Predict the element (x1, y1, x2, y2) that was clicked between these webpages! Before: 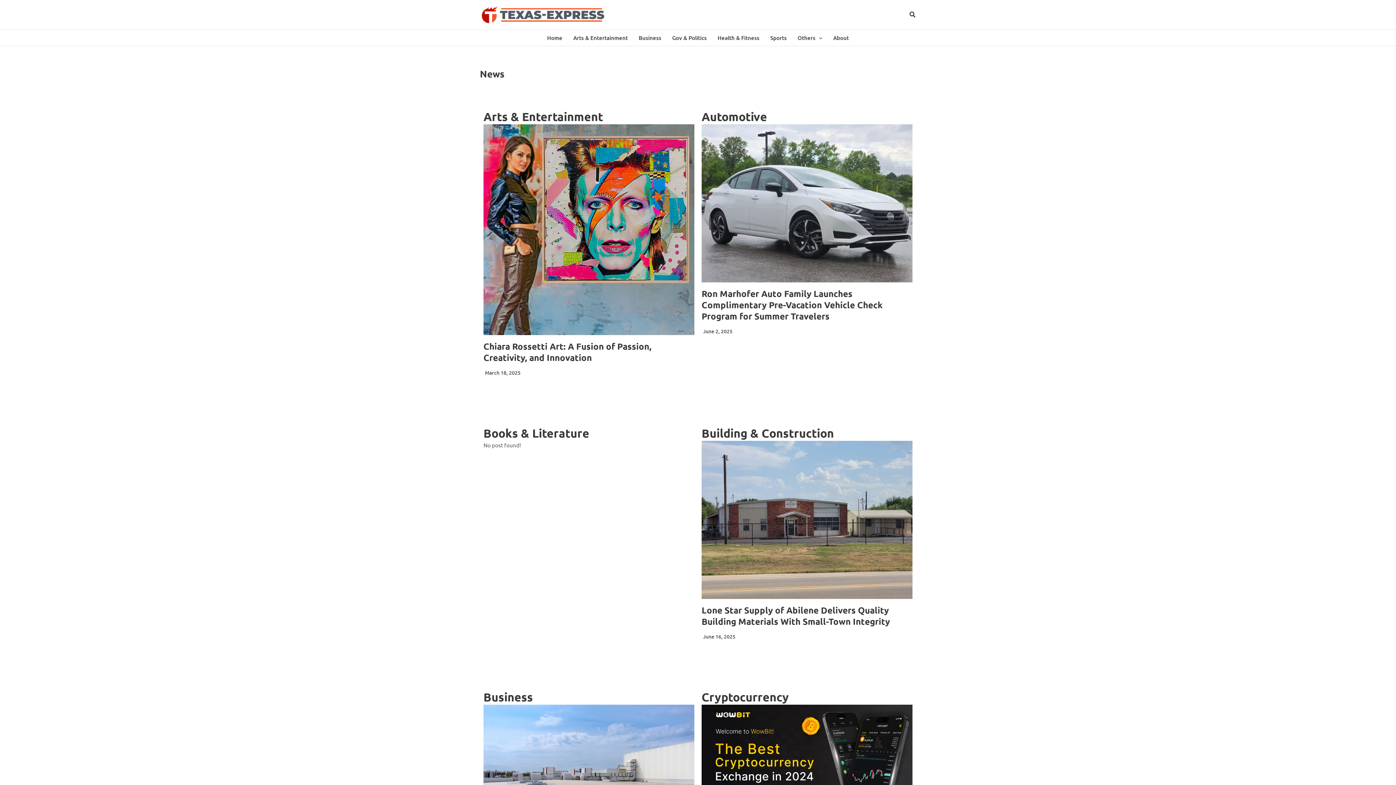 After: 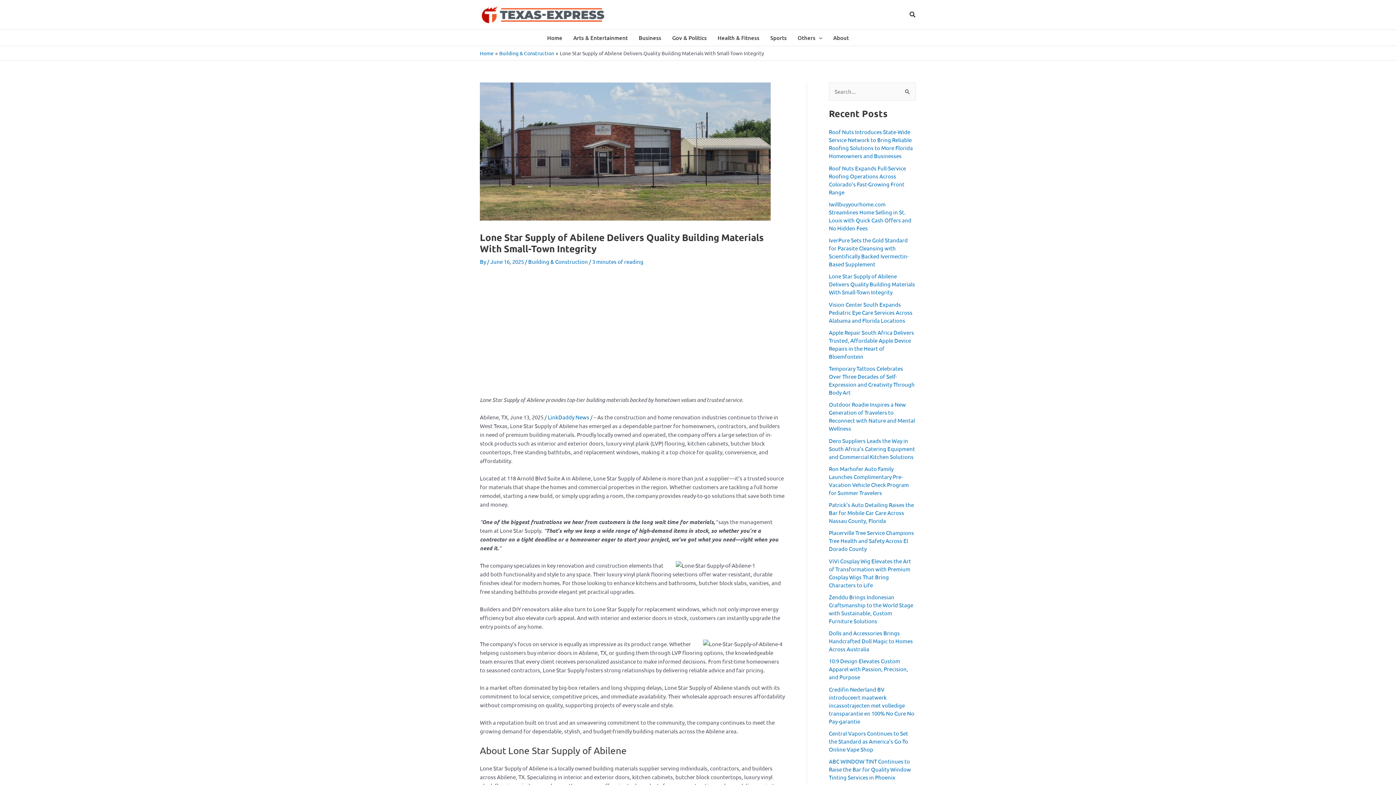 Action: bbox: (701, 440, 912, 599)